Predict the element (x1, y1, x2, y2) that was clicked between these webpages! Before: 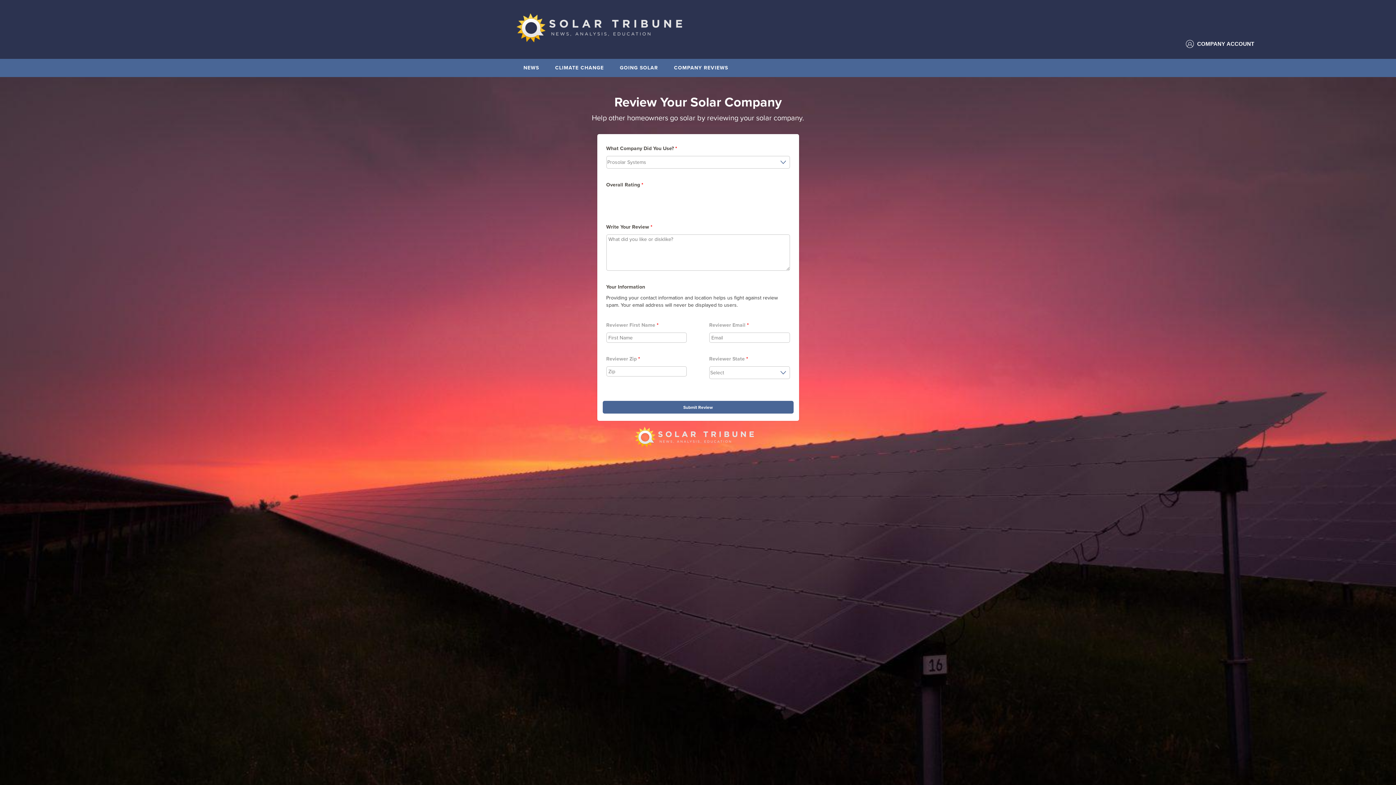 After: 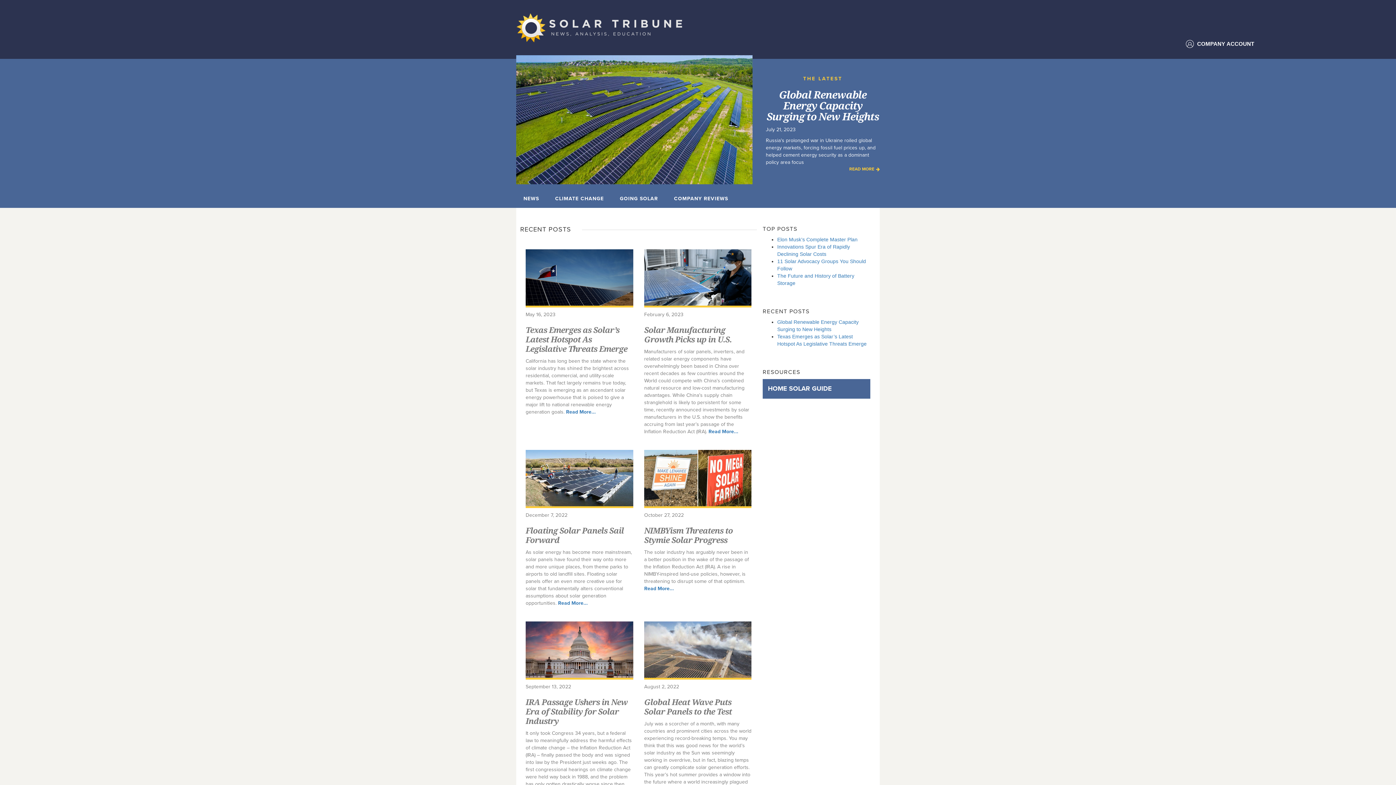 Action: bbox: (516, 12, 698, 42) label: Solar Tribune